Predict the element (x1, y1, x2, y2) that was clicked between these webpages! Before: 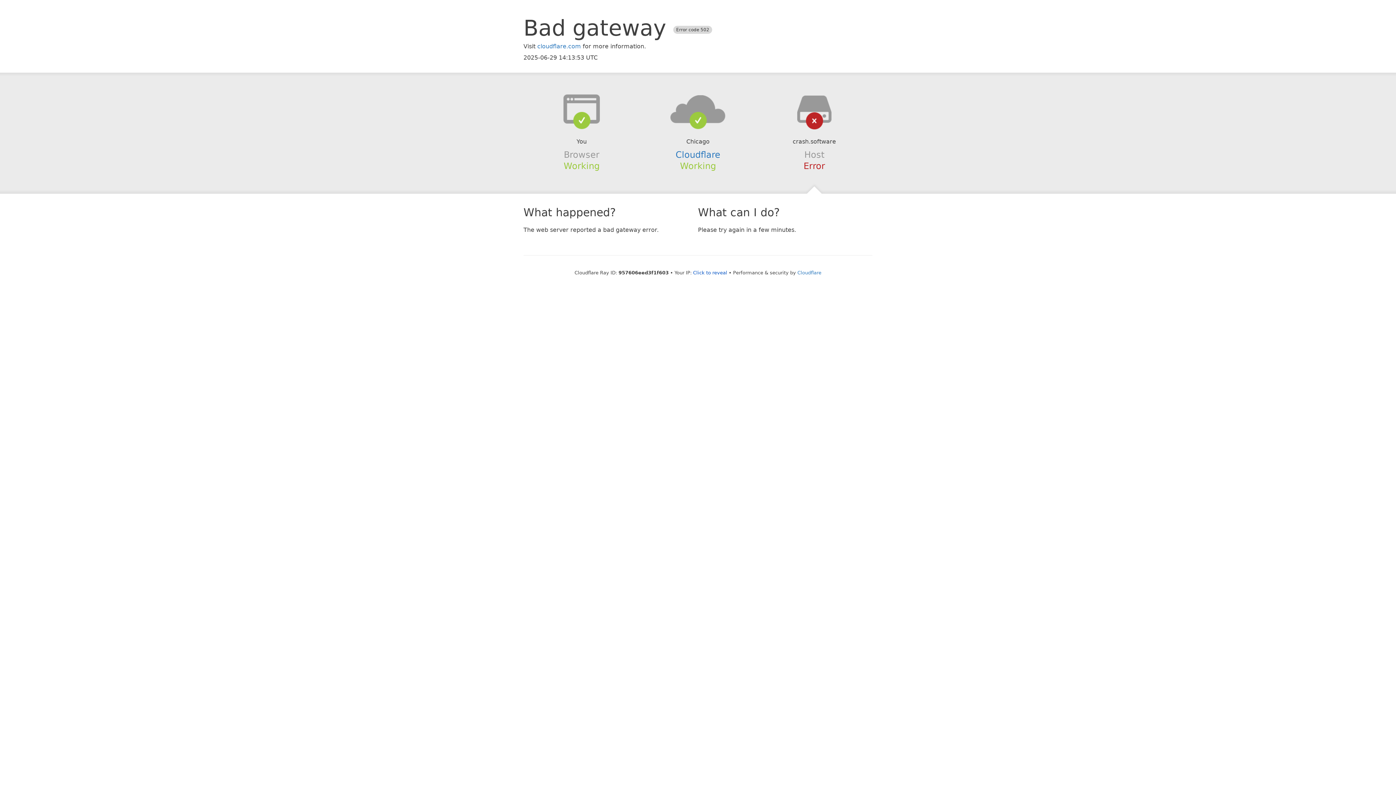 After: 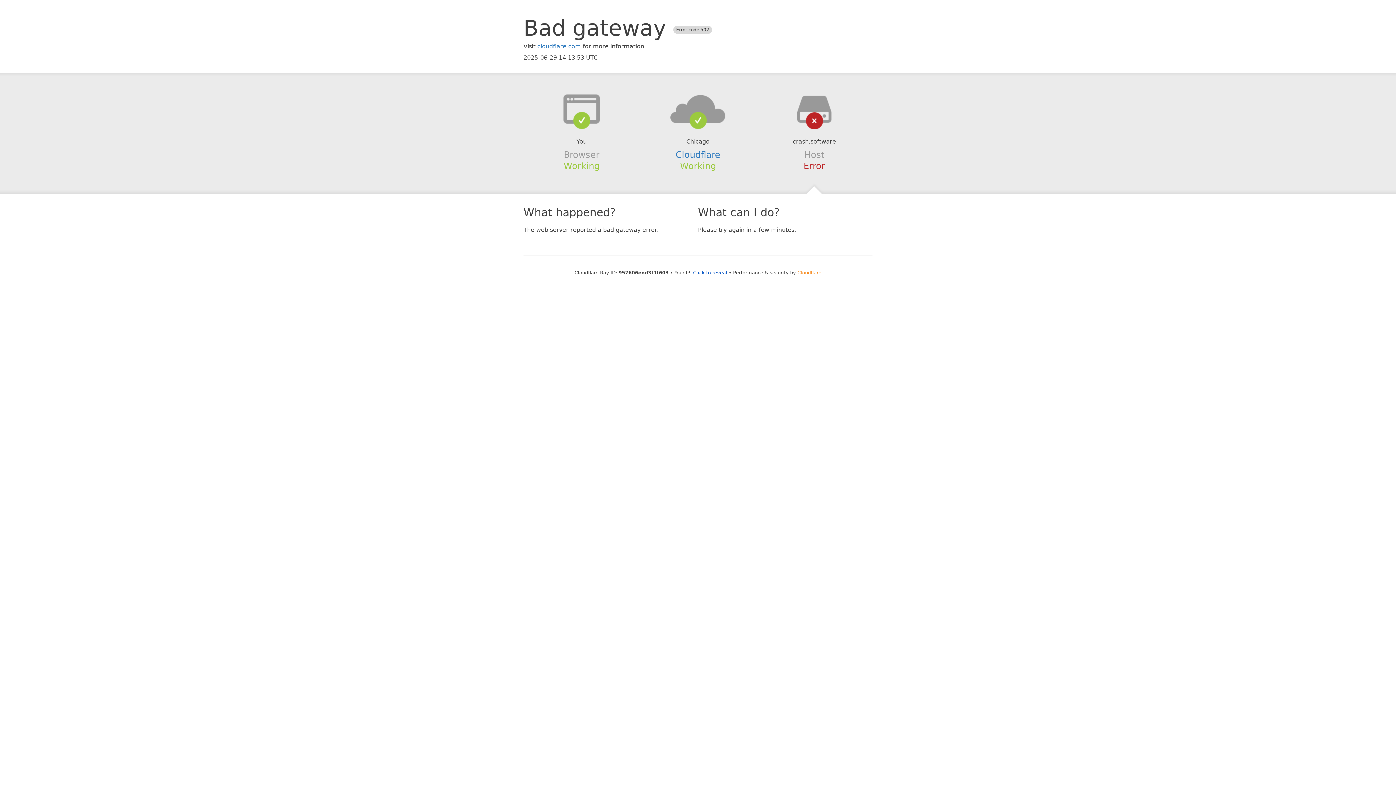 Action: label: Cloudflare bbox: (797, 270, 821, 275)